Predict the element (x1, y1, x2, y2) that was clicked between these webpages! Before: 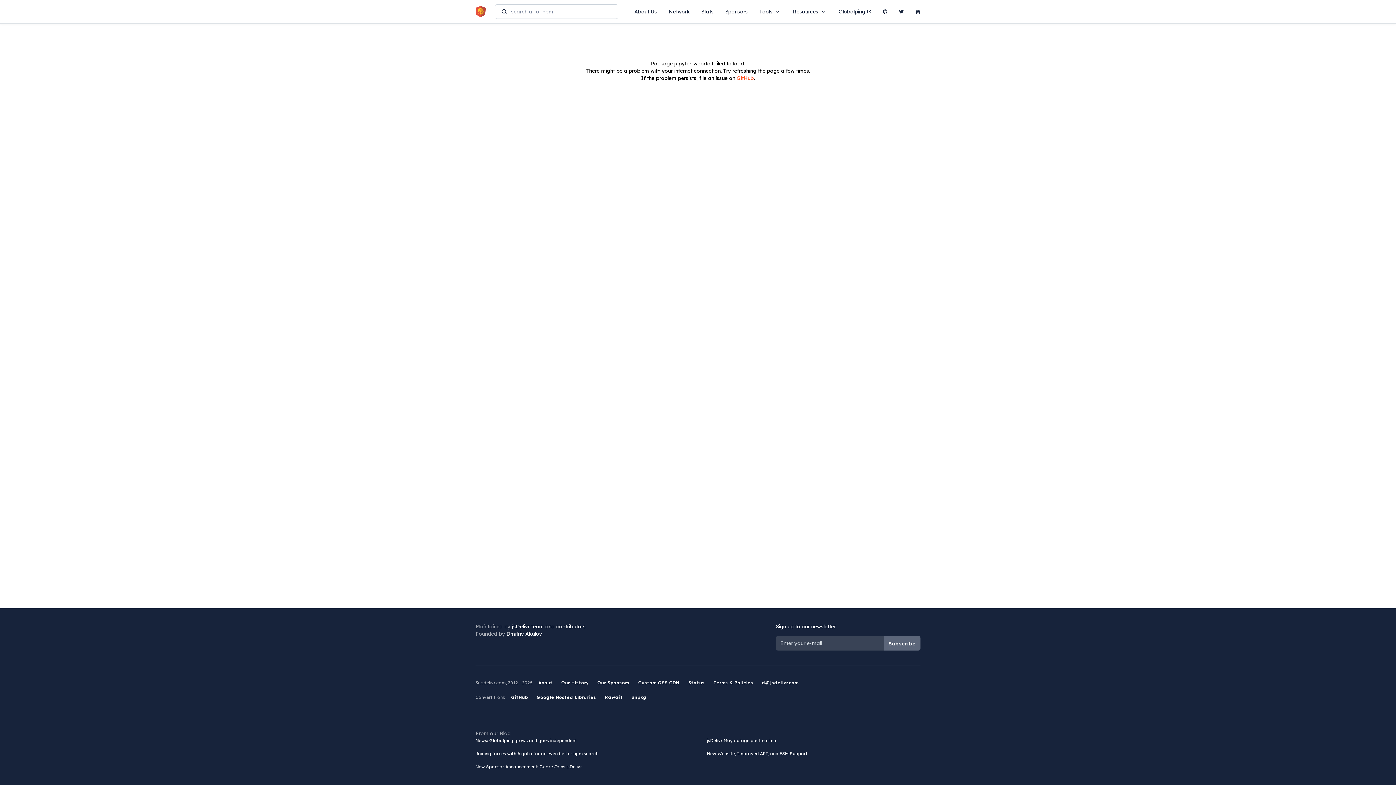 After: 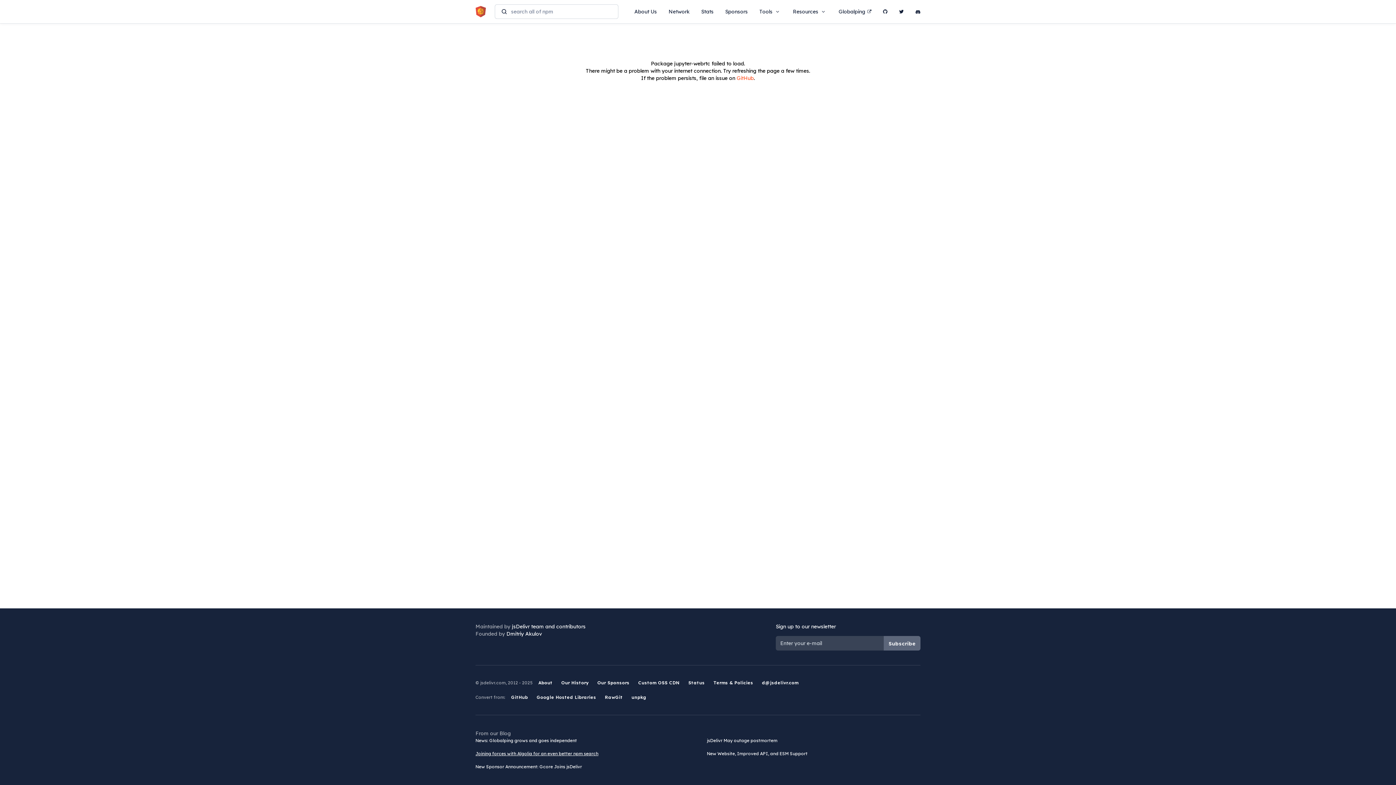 Action: bbox: (475, 750, 695, 757) label: Joining forces with Algolia for an even better npm search